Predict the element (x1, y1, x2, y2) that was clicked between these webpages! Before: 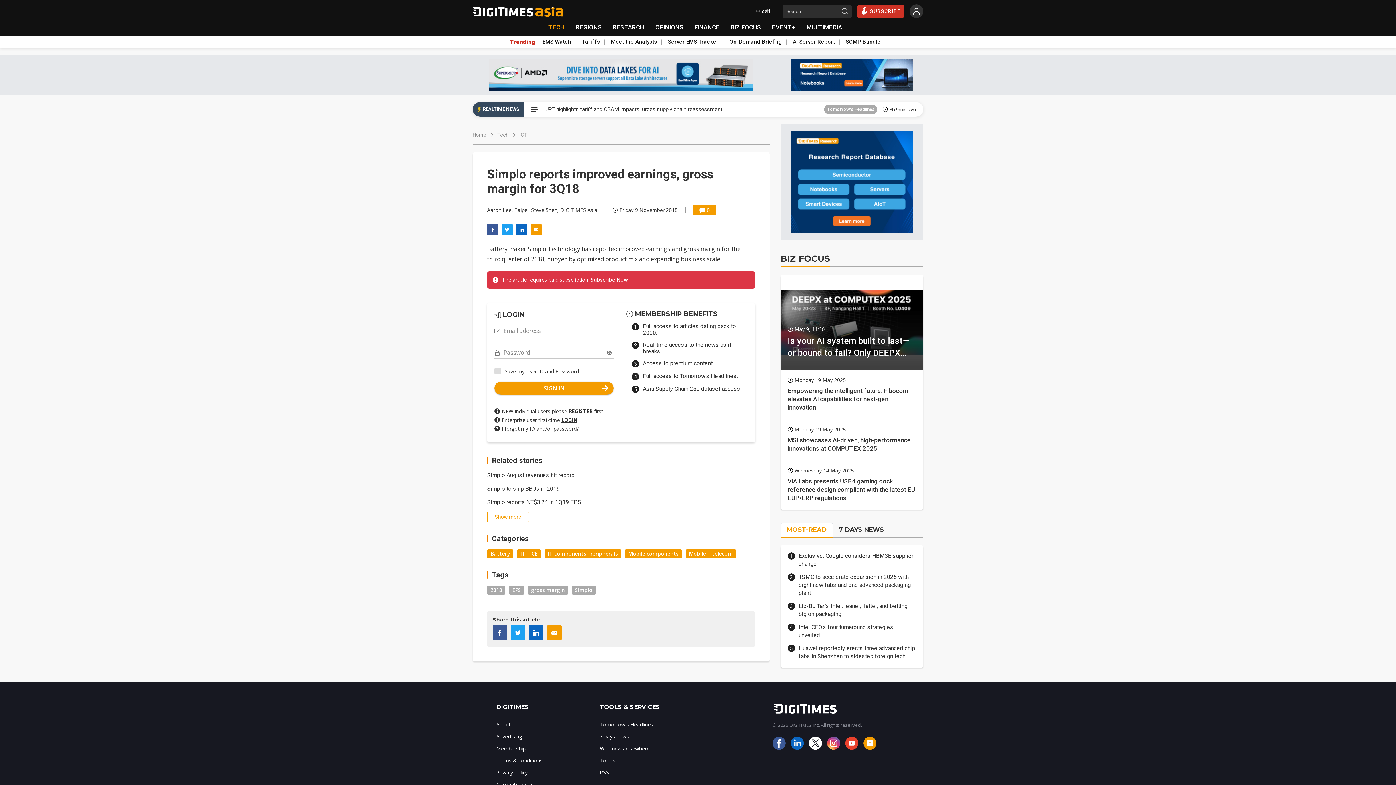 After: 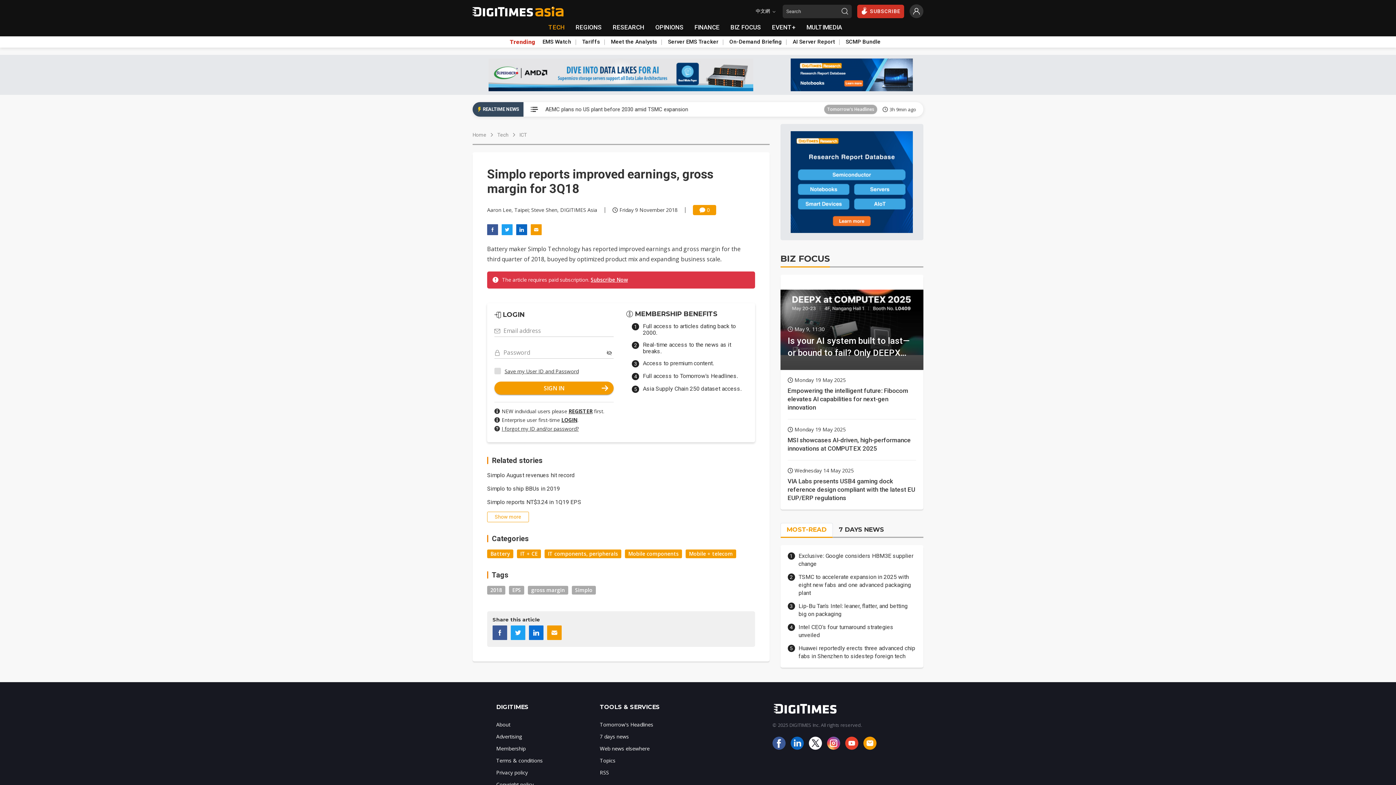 Action: bbox: (529, 625, 543, 641)